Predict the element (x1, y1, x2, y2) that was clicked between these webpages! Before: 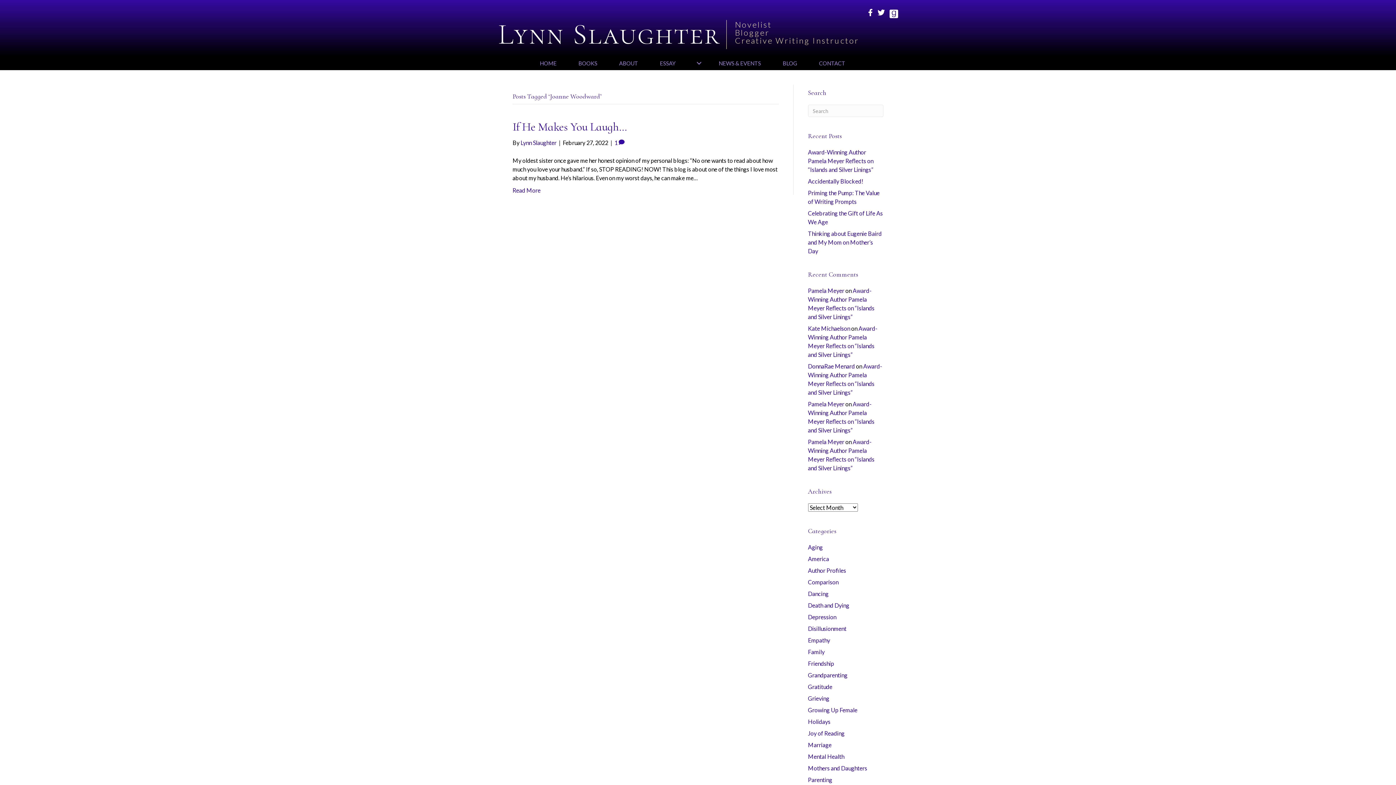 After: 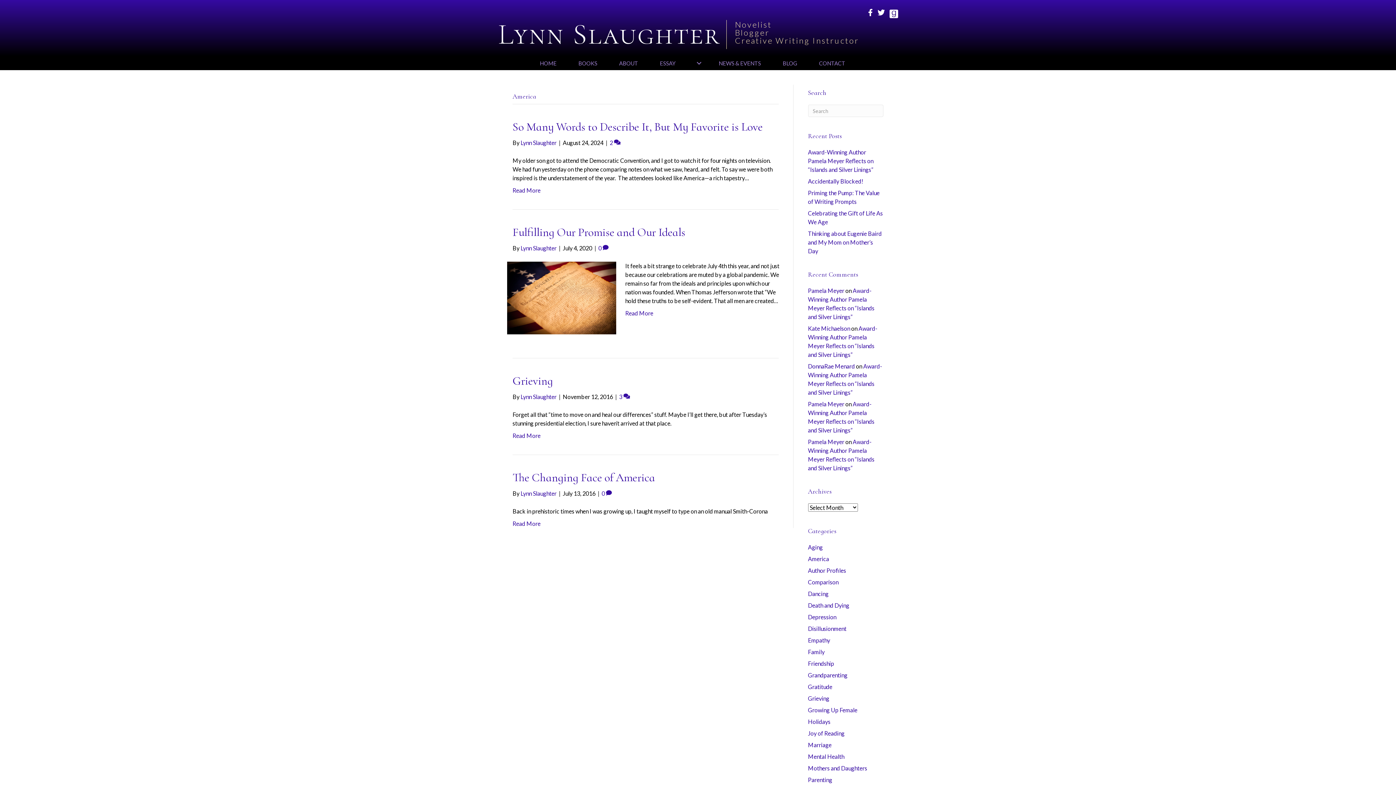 Action: label: America bbox: (808, 555, 829, 562)